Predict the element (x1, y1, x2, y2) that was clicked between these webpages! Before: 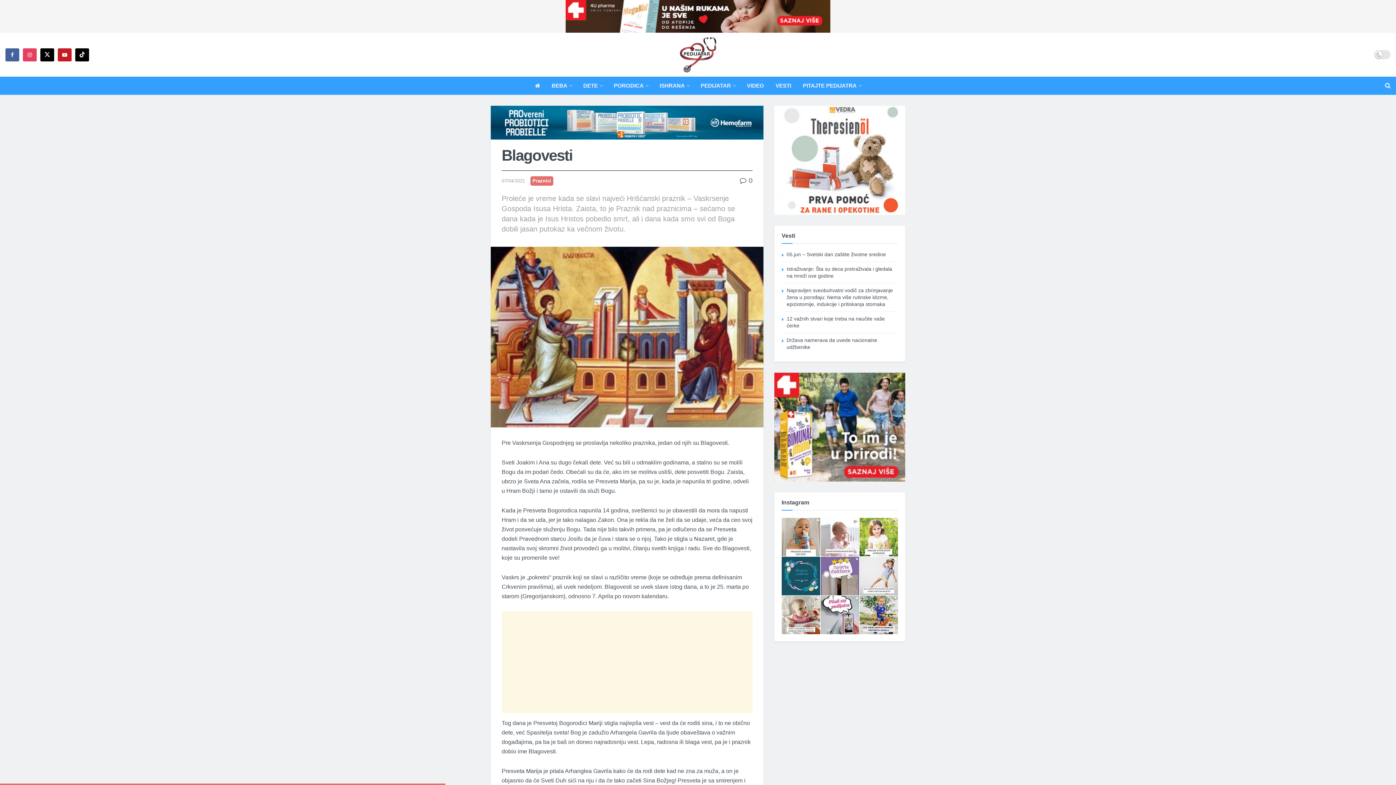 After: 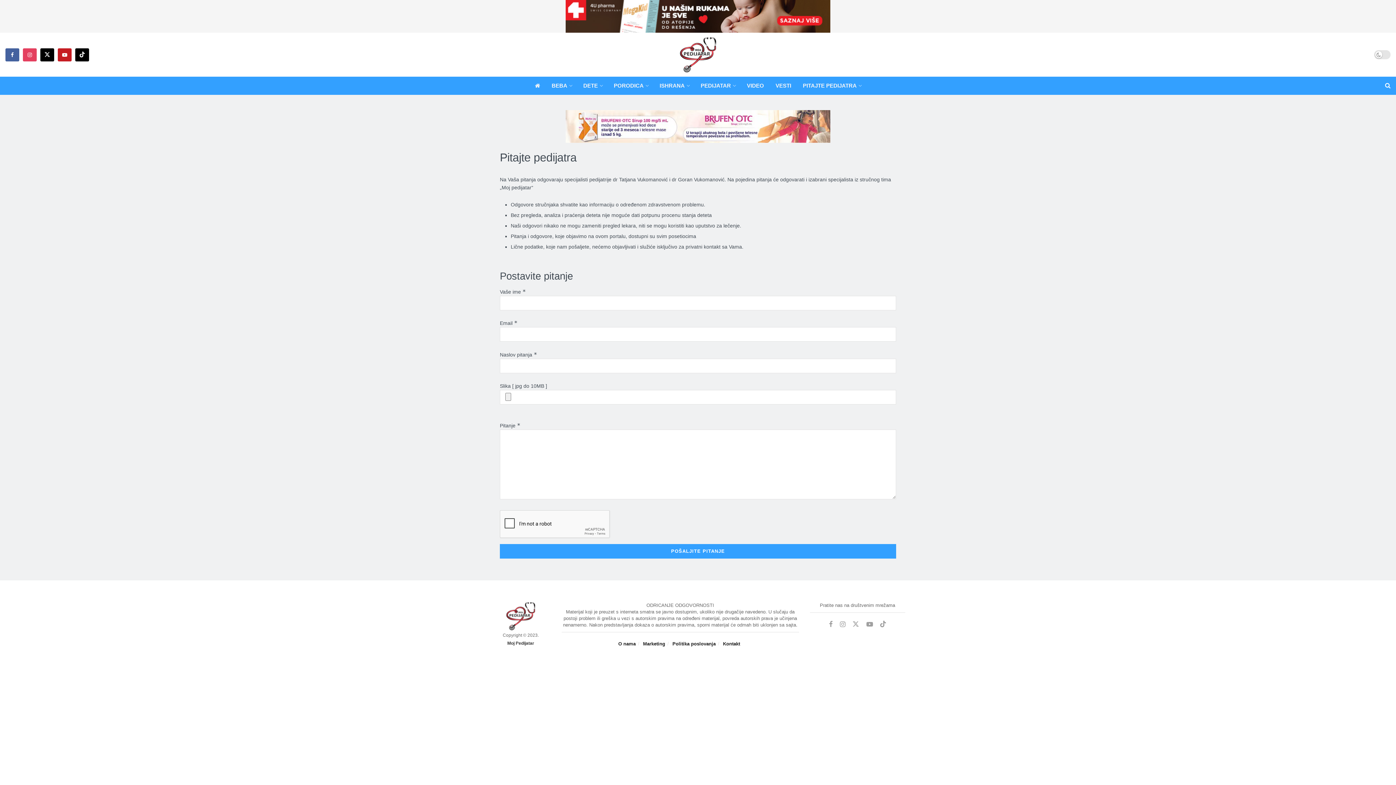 Action: label: PITAJTE PEDIJATRA bbox: (797, 76, 867, 94)